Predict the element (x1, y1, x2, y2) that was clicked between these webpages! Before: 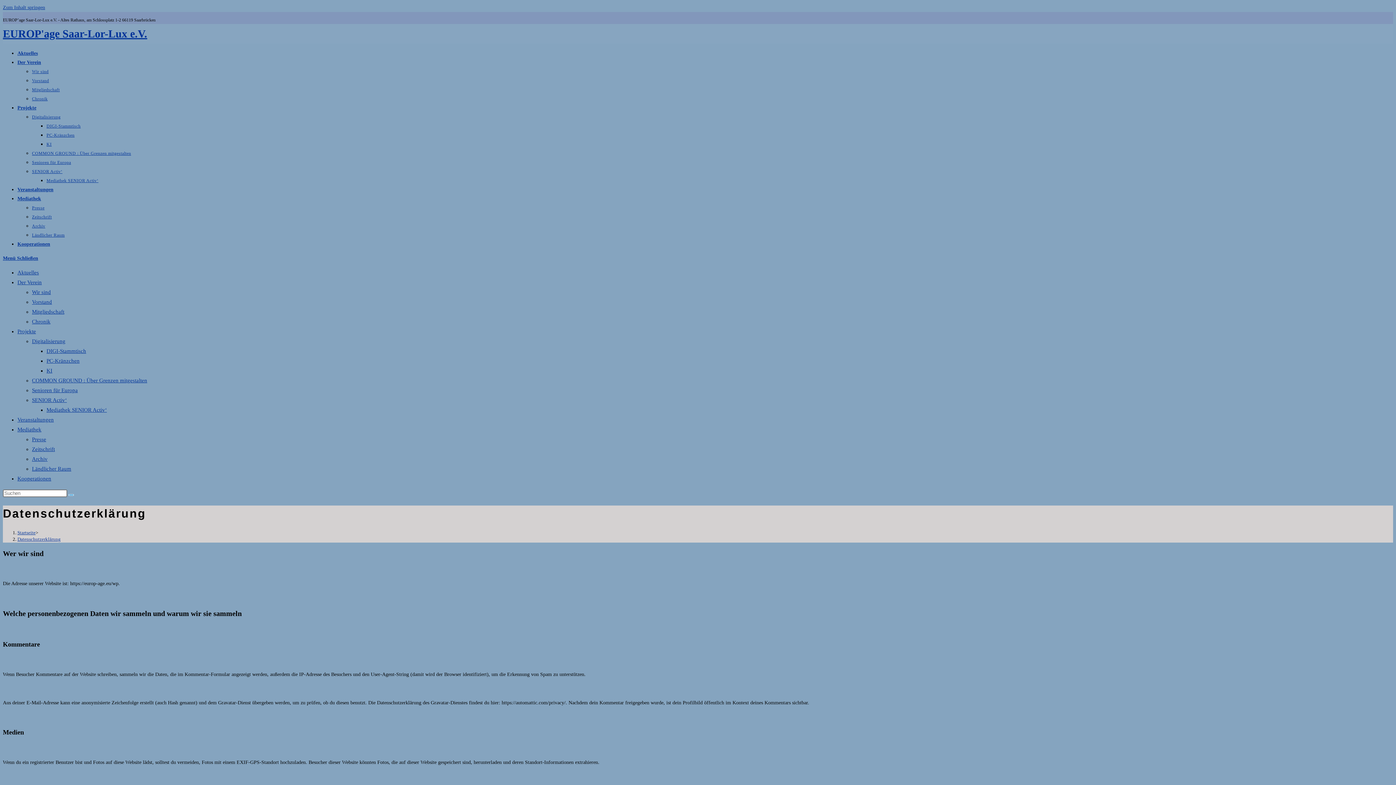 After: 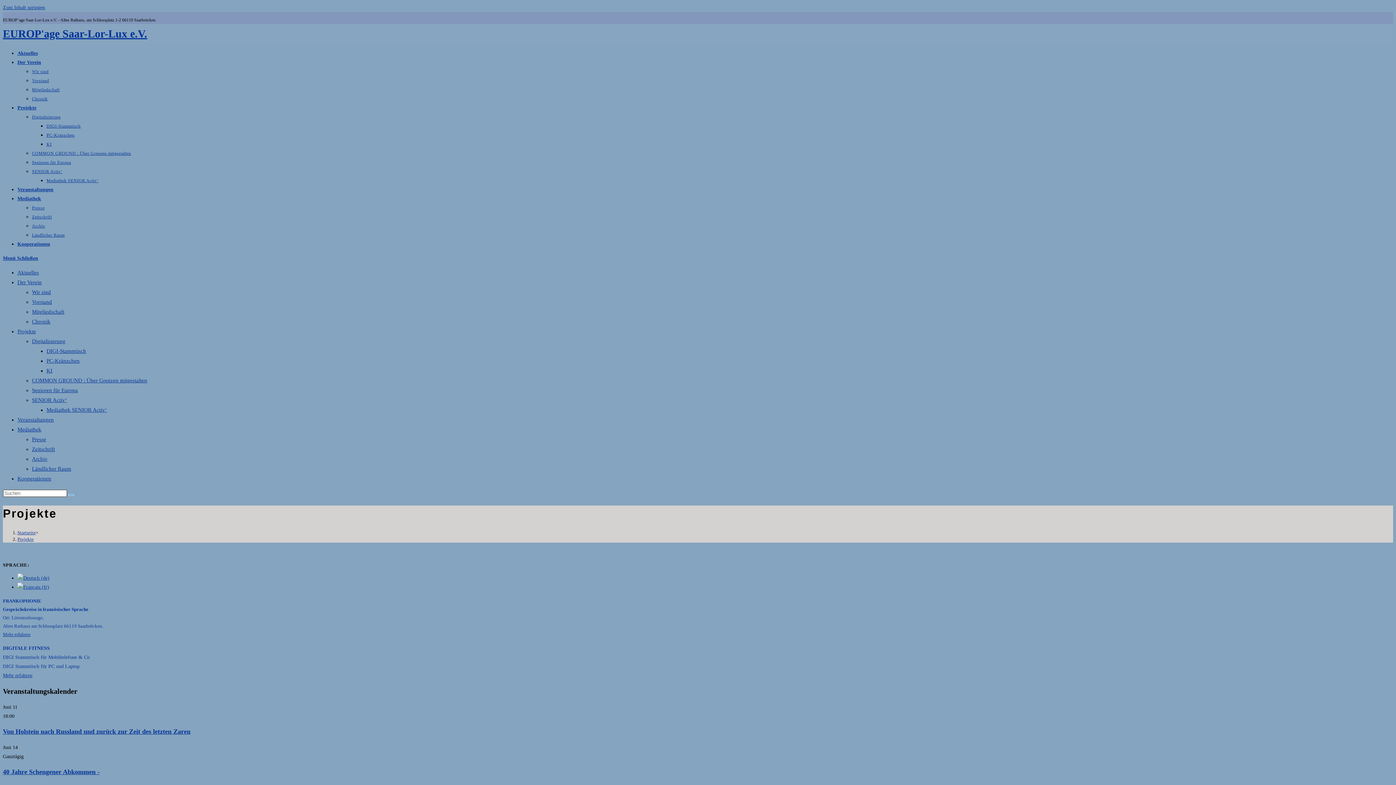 Action: bbox: (17, 105, 36, 110) label: Projekte